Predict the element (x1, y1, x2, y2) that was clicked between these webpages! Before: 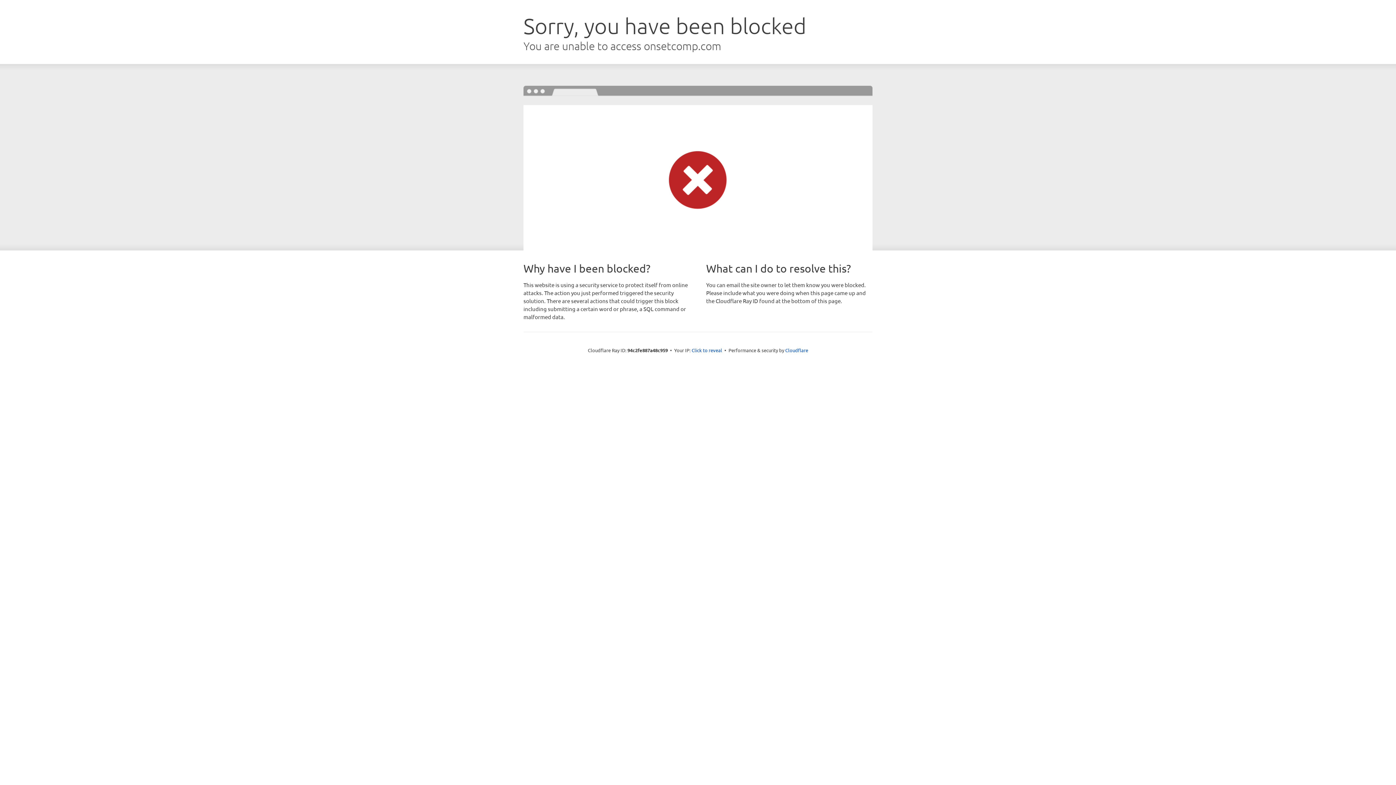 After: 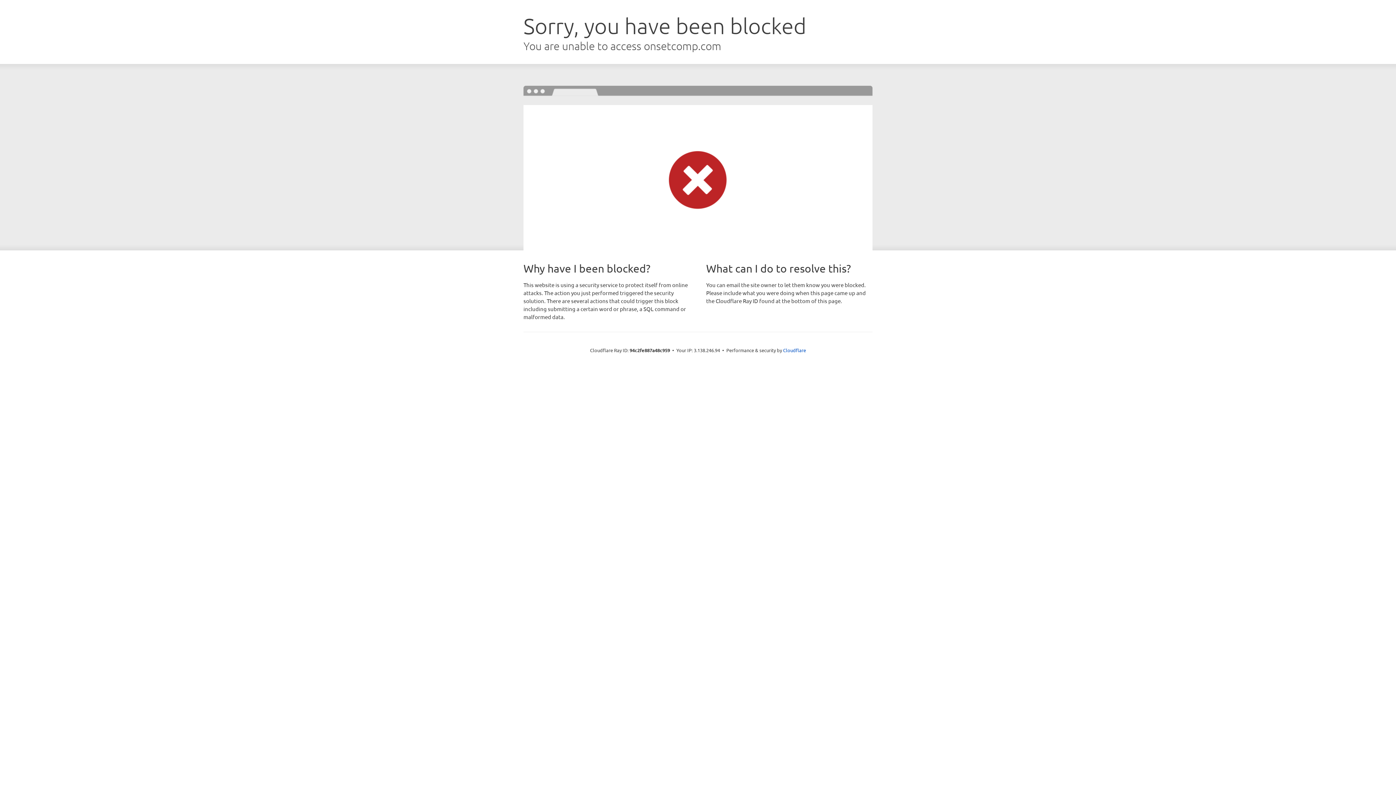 Action: label: Click to reveal bbox: (691, 346, 722, 353)